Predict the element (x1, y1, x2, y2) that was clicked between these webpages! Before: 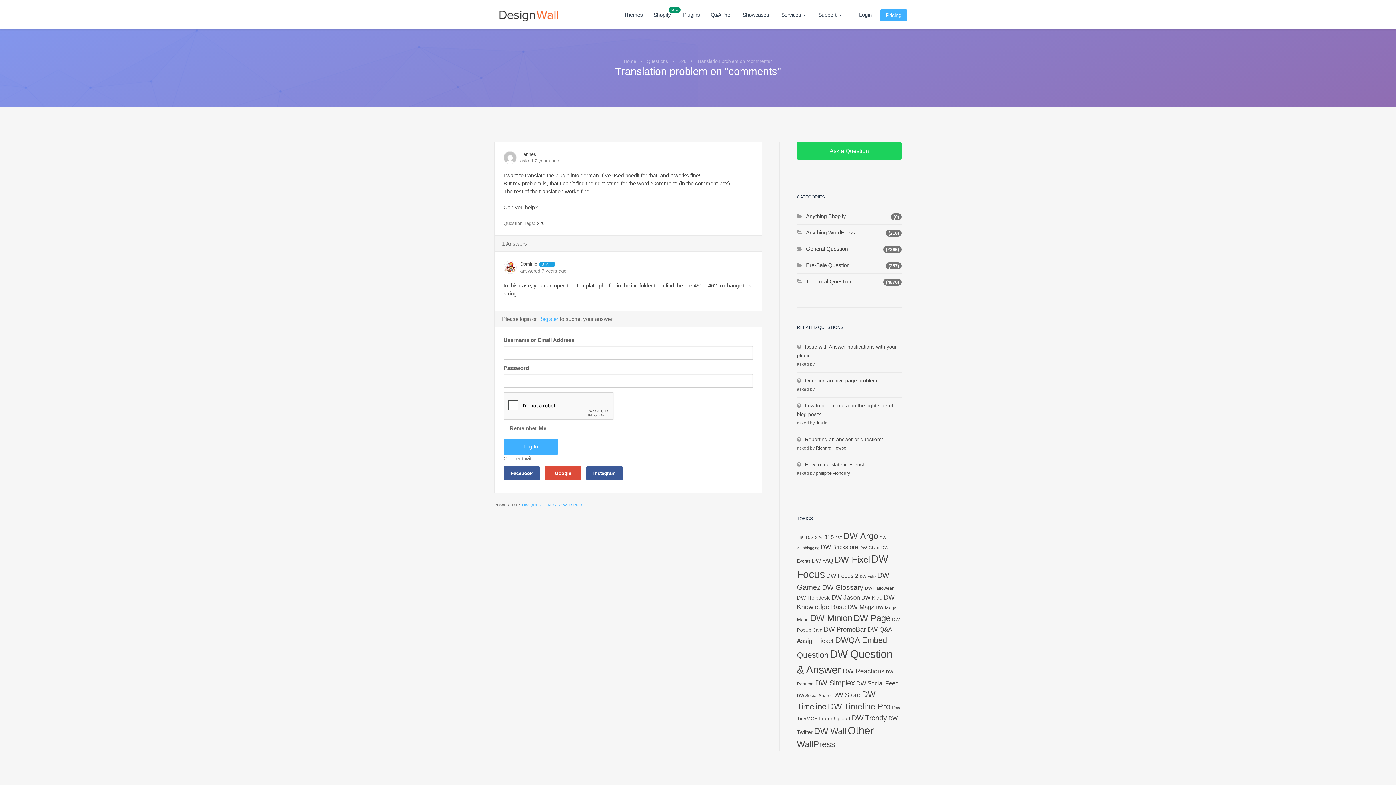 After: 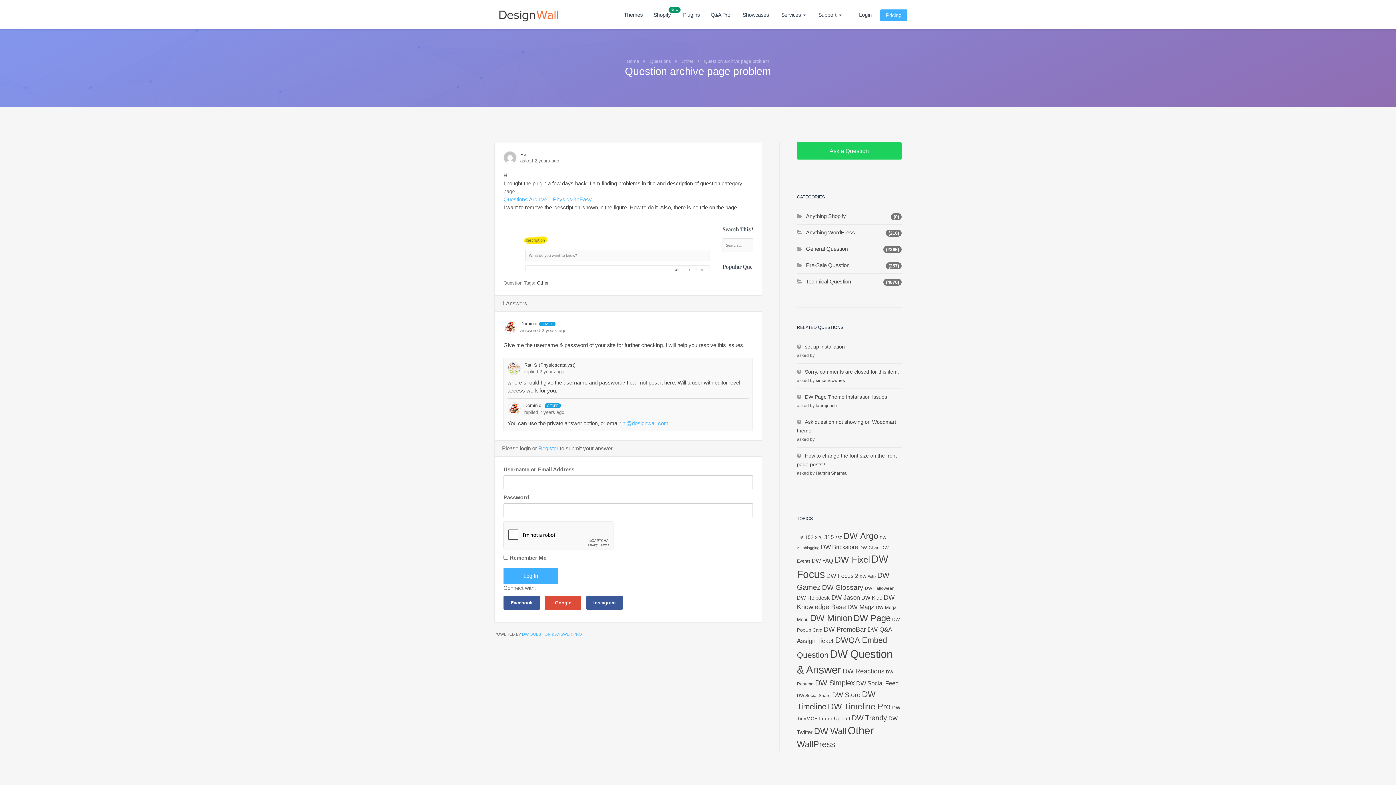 Action: bbox: (797, 376, 901, 385) label: Question archive page problem